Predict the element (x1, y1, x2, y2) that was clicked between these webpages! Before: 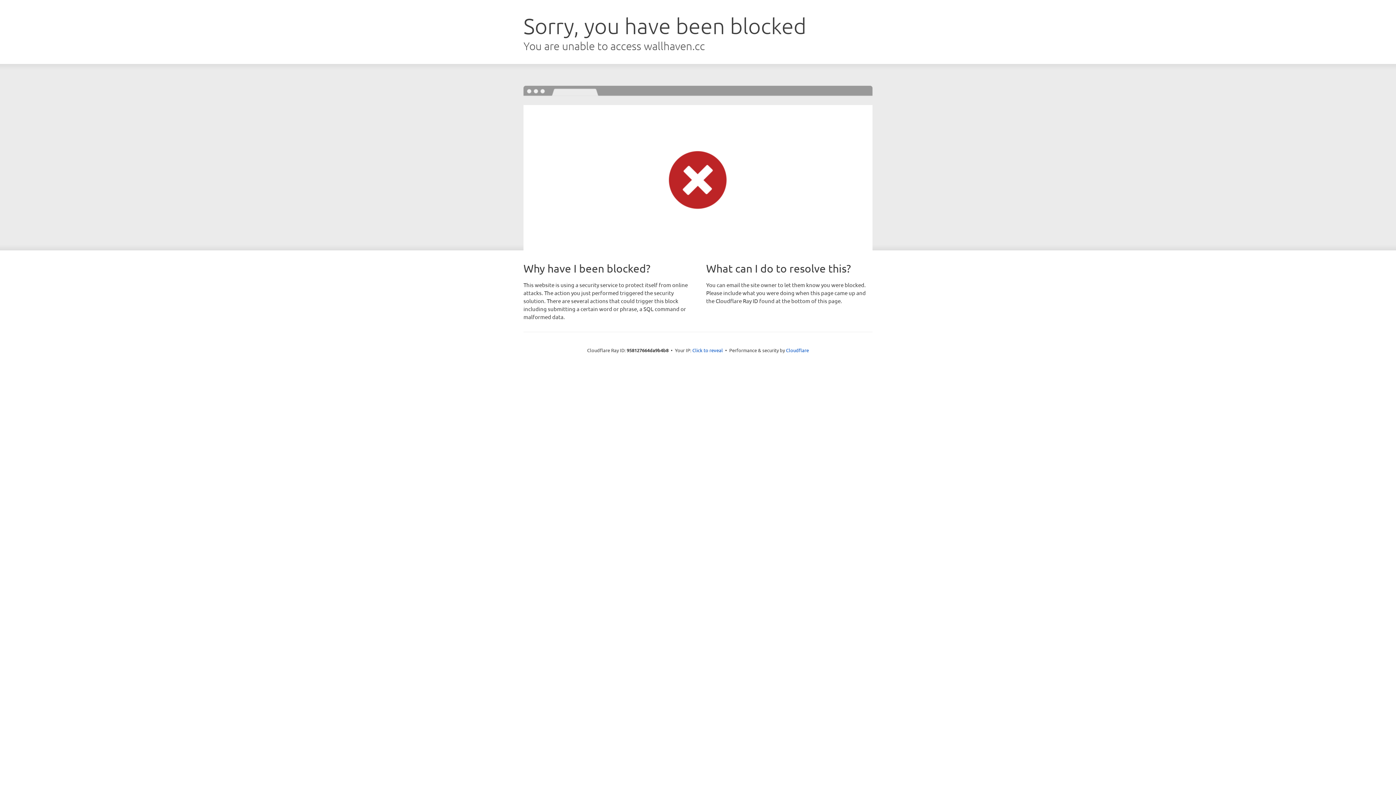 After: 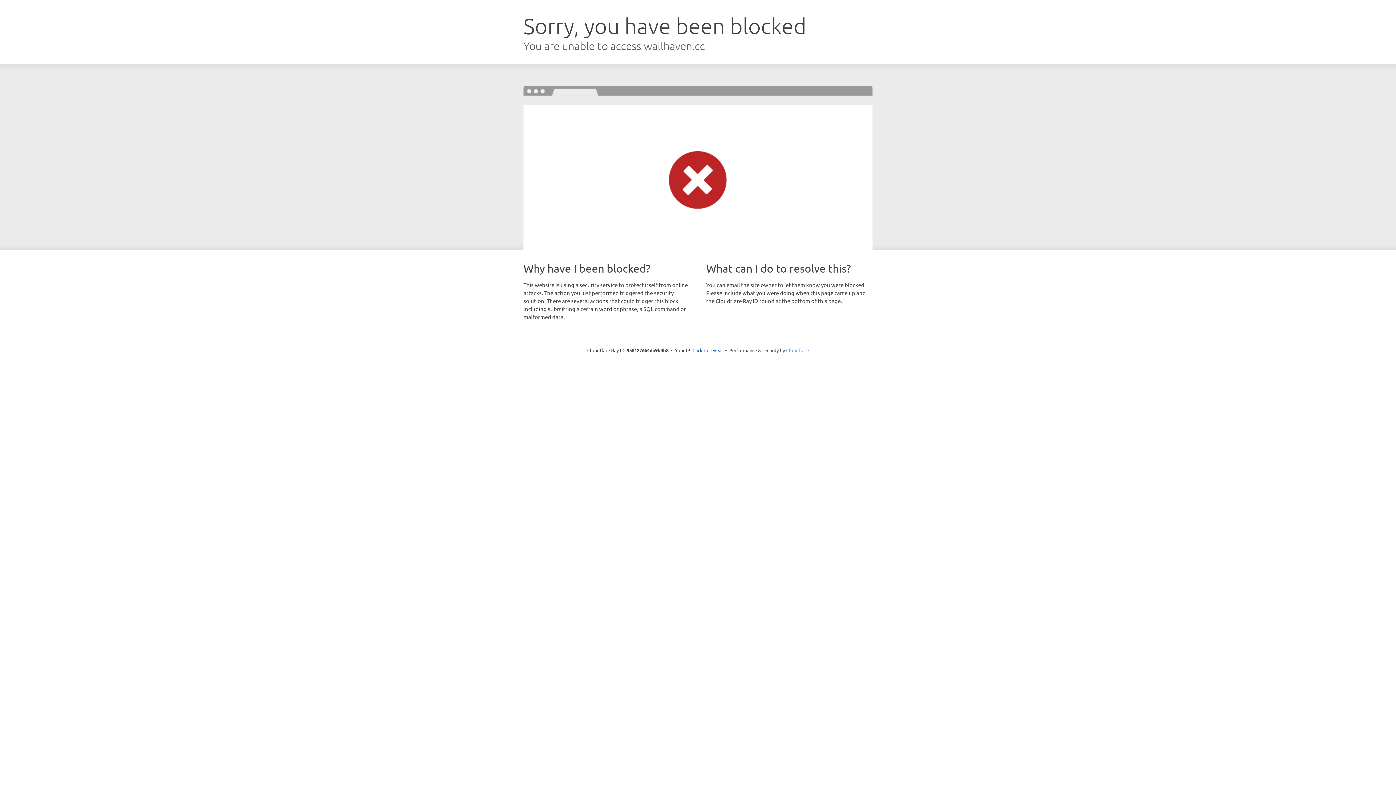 Action: label: Cloudflare bbox: (786, 347, 809, 353)